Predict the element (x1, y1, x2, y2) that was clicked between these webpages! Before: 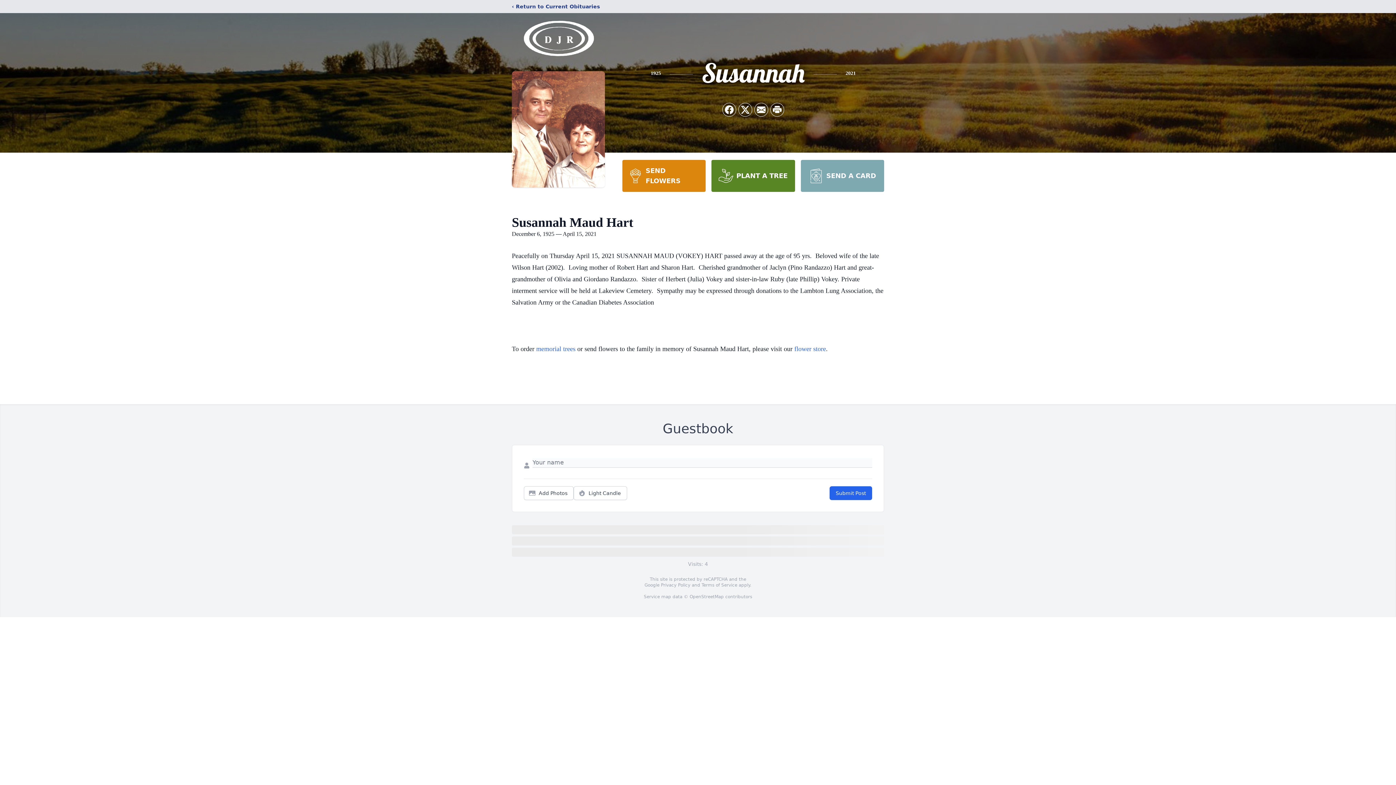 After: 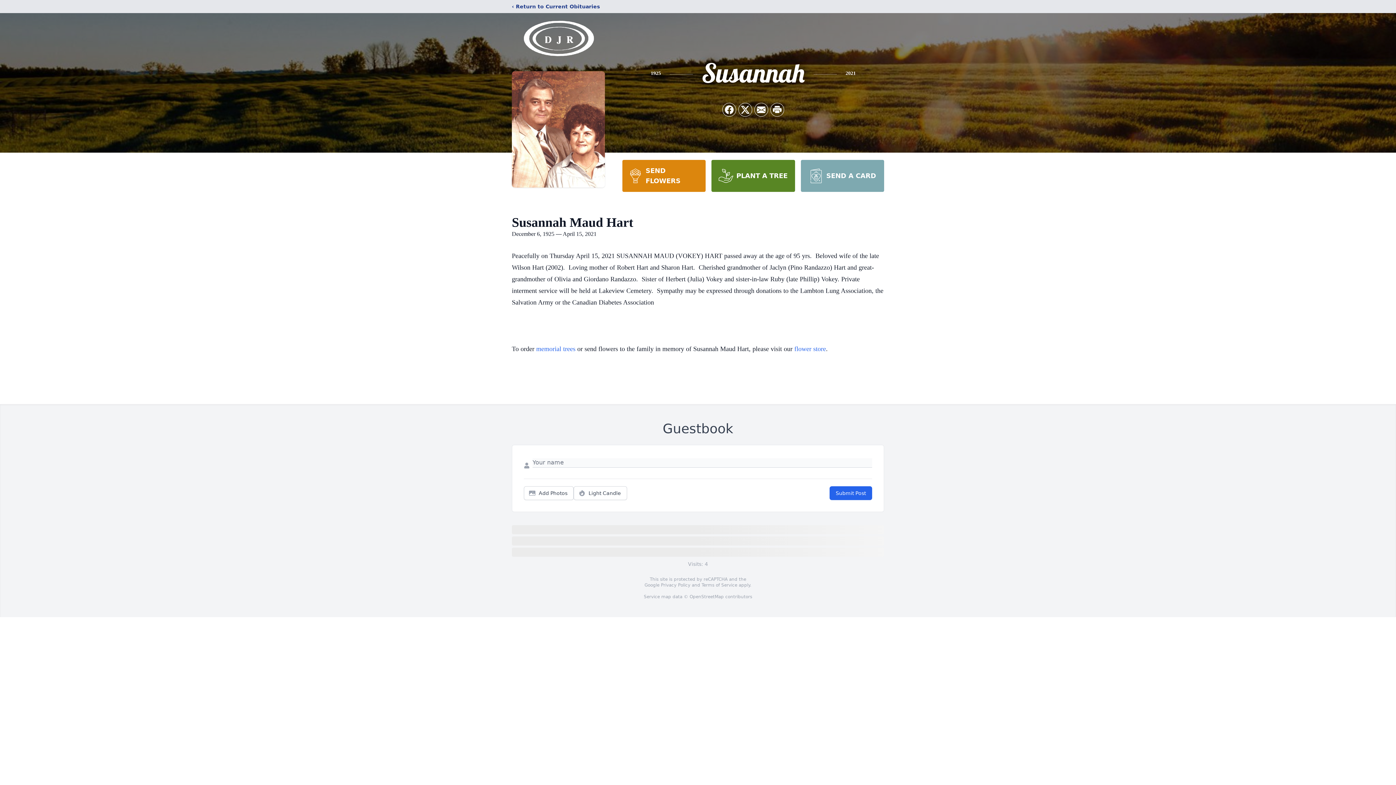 Action: label: Terms of Service bbox: (701, 582, 737, 588)